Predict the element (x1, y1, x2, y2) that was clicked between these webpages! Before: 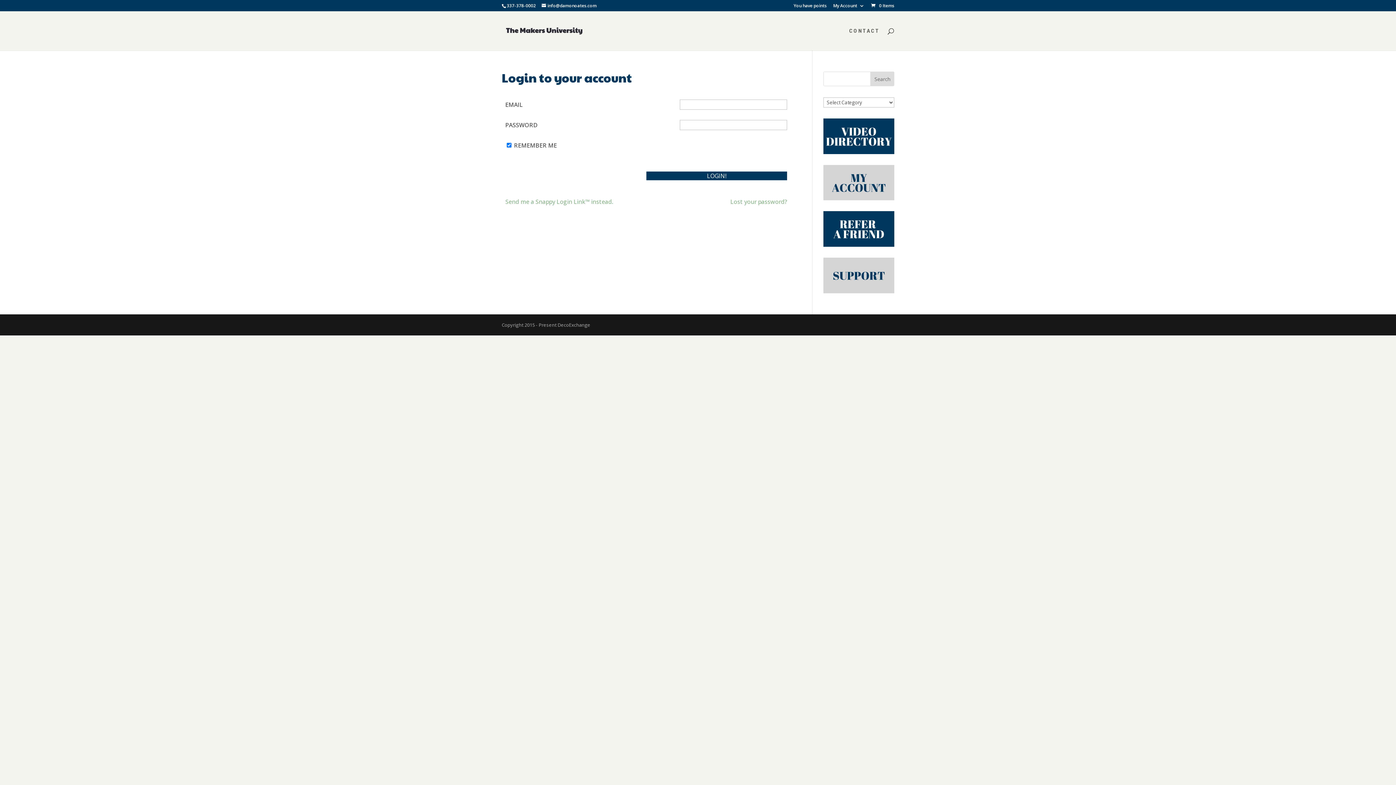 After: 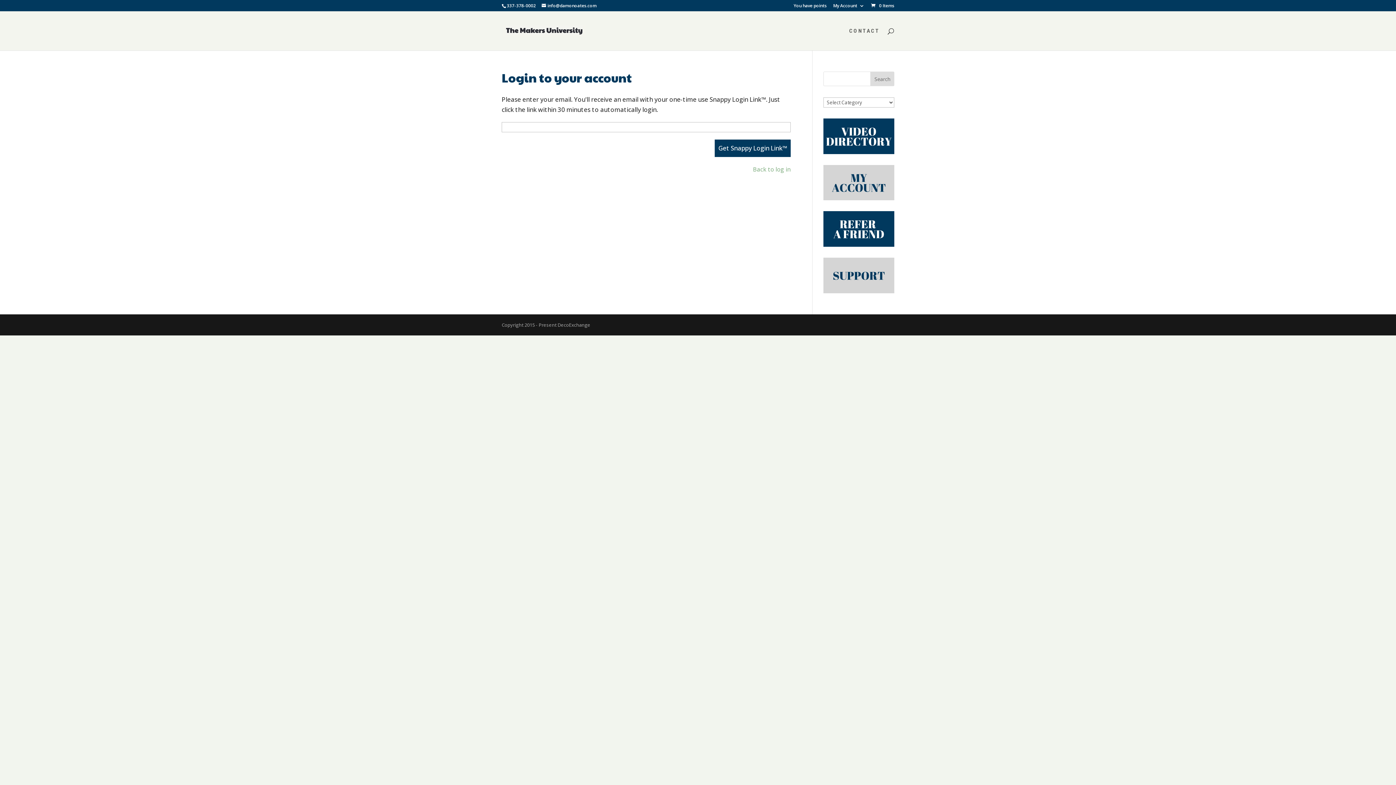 Action: bbox: (505, 191, 672, 206) label: Send me a Snappy Login Link™ instead.